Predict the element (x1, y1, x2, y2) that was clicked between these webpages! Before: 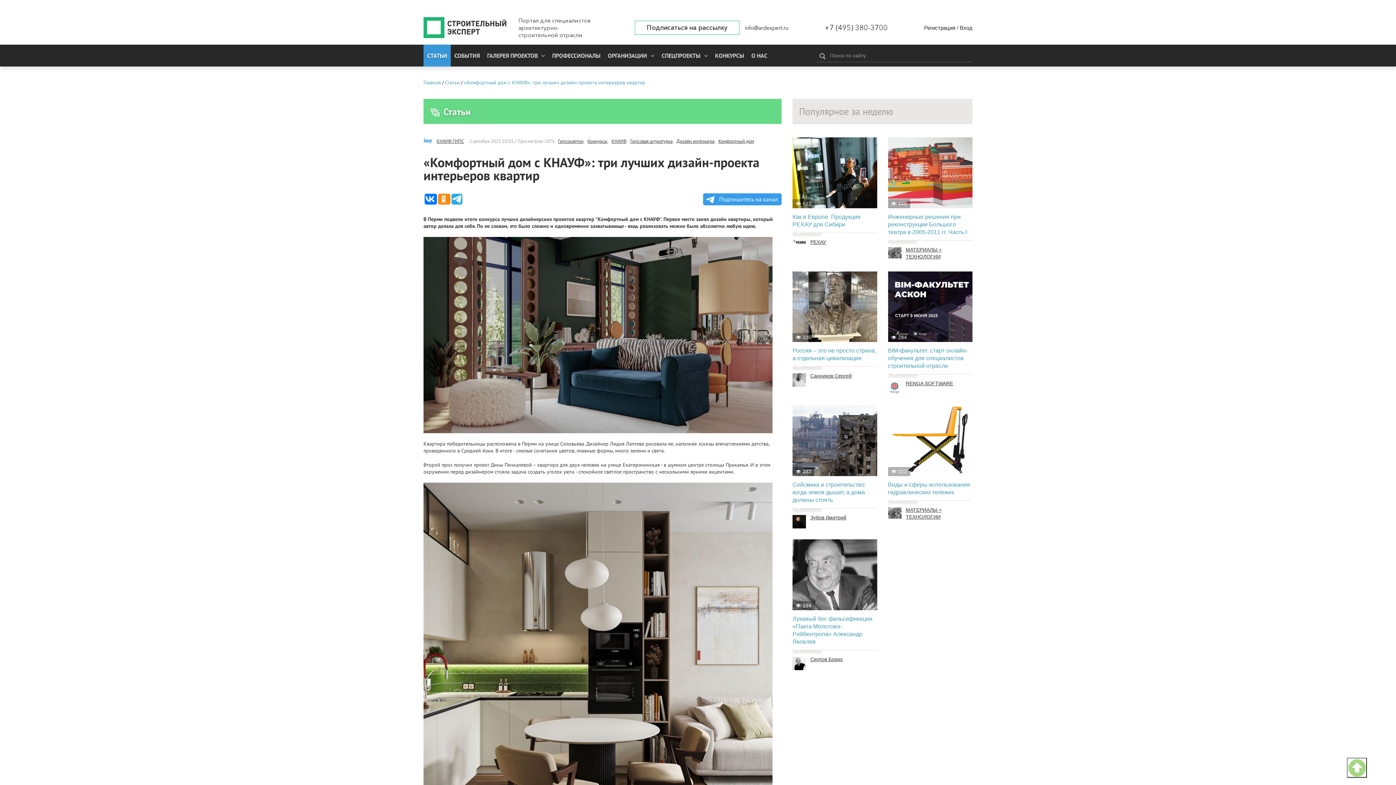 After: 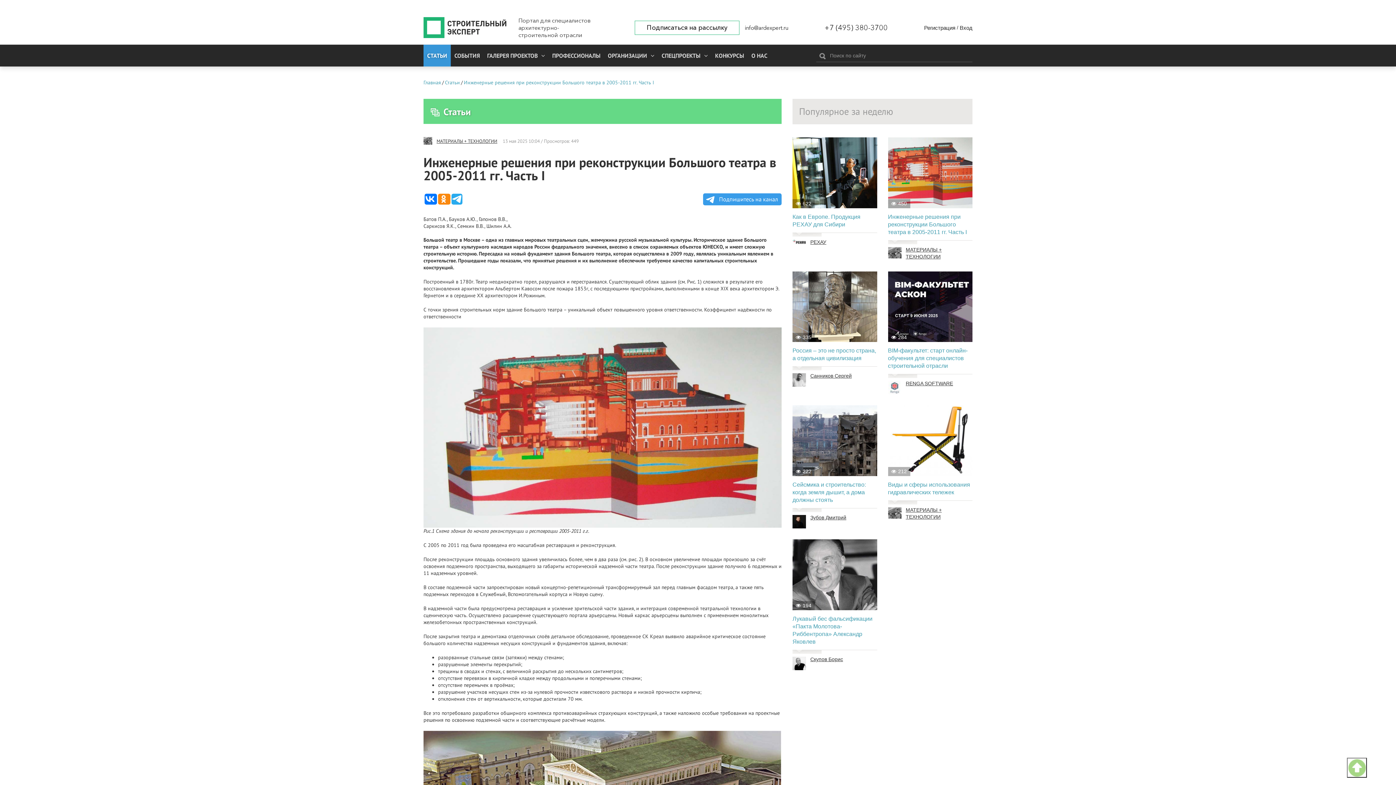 Action: label: Инженерные решения при реконструкции Большого театра в 2005-2011 гг. Часть I bbox: (888, 212, 972, 235)